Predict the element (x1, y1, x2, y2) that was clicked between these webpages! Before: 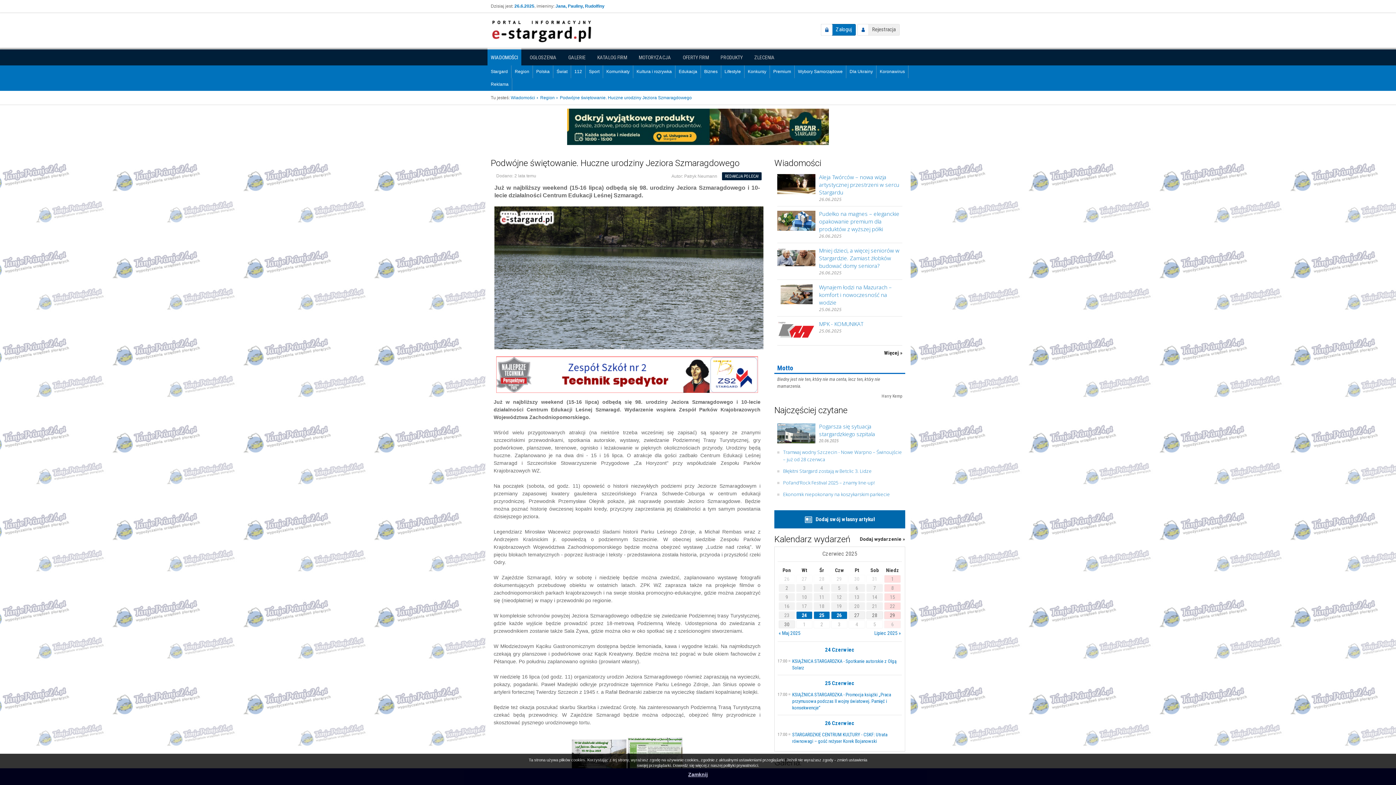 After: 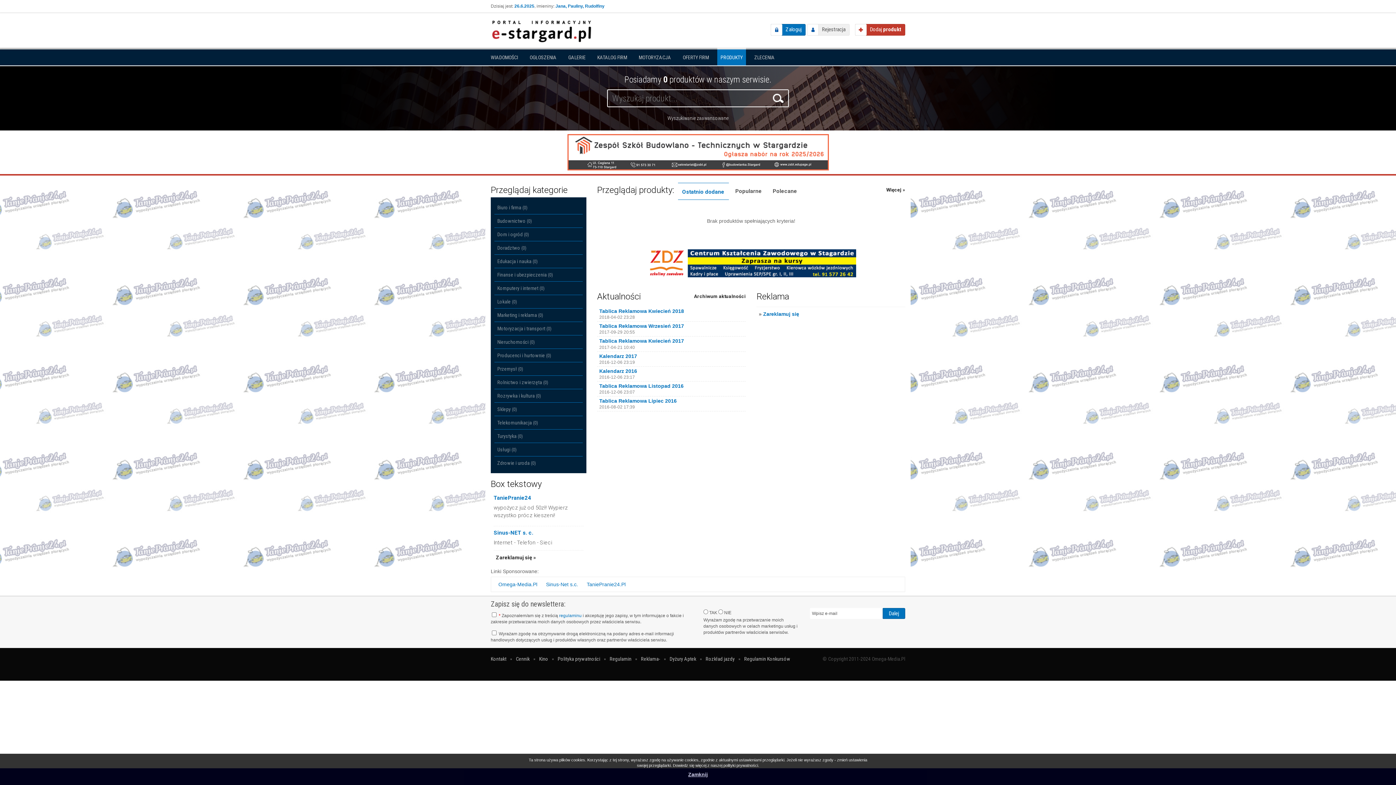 Action: bbox: (717, 48, 746, 65) label: PRODUKTY